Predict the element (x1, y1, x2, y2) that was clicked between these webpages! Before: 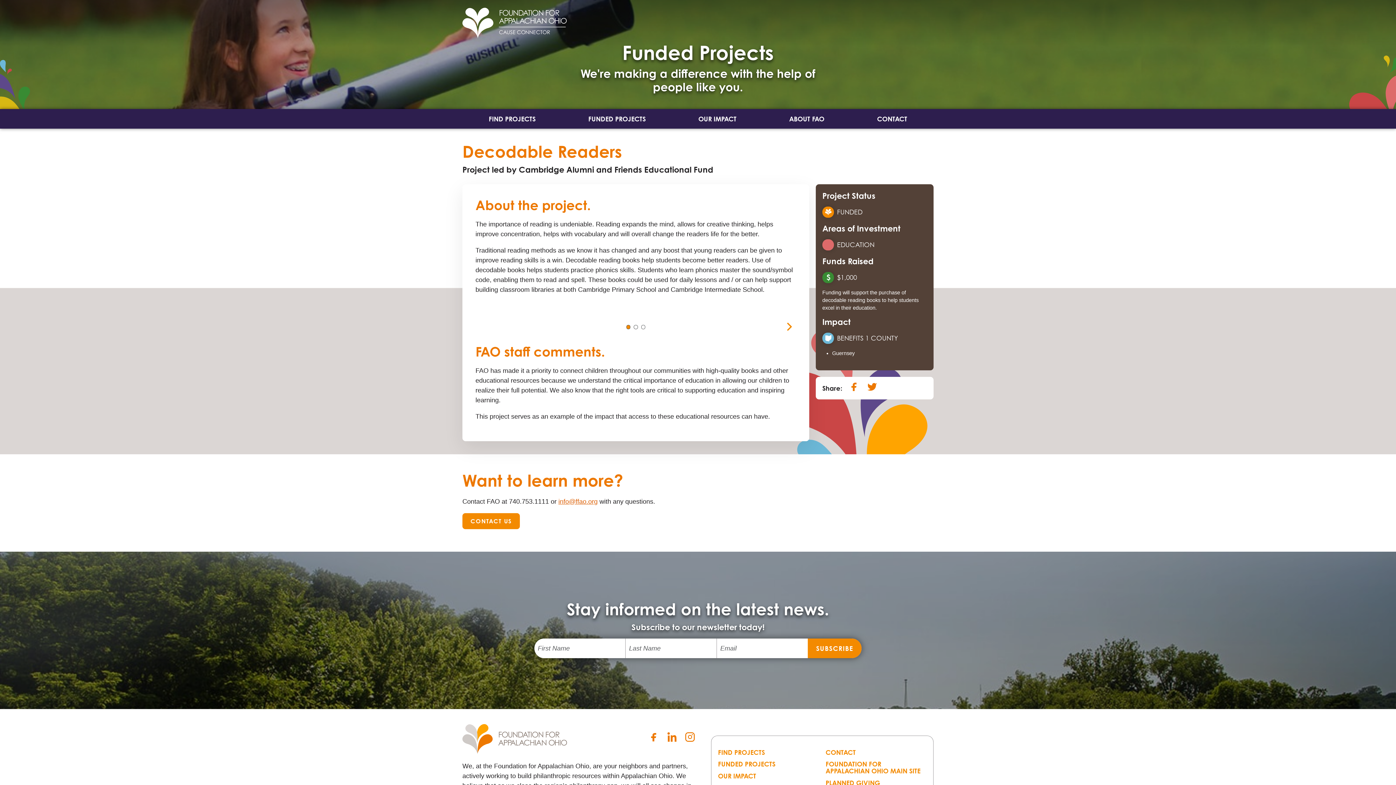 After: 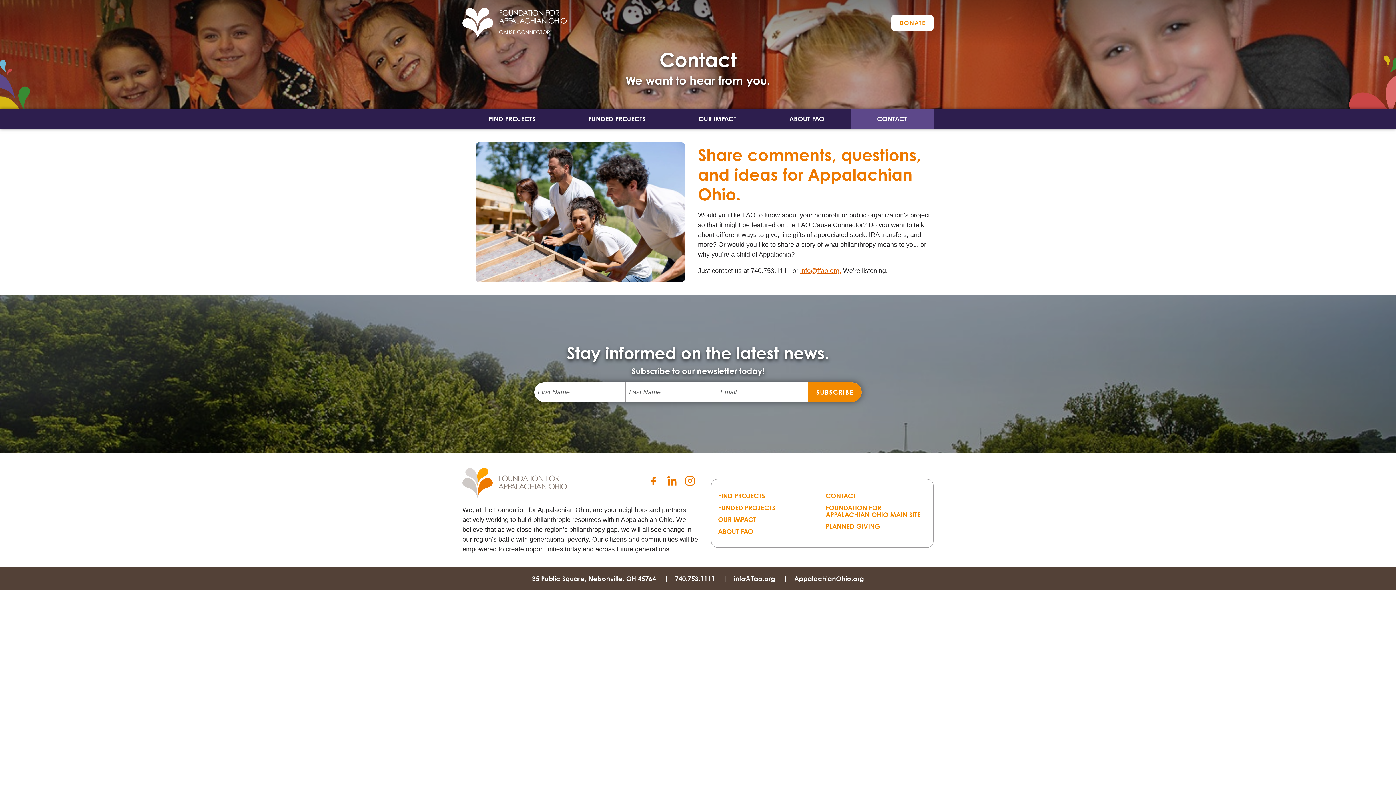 Action: bbox: (825, 748, 856, 756) label: CONTACT